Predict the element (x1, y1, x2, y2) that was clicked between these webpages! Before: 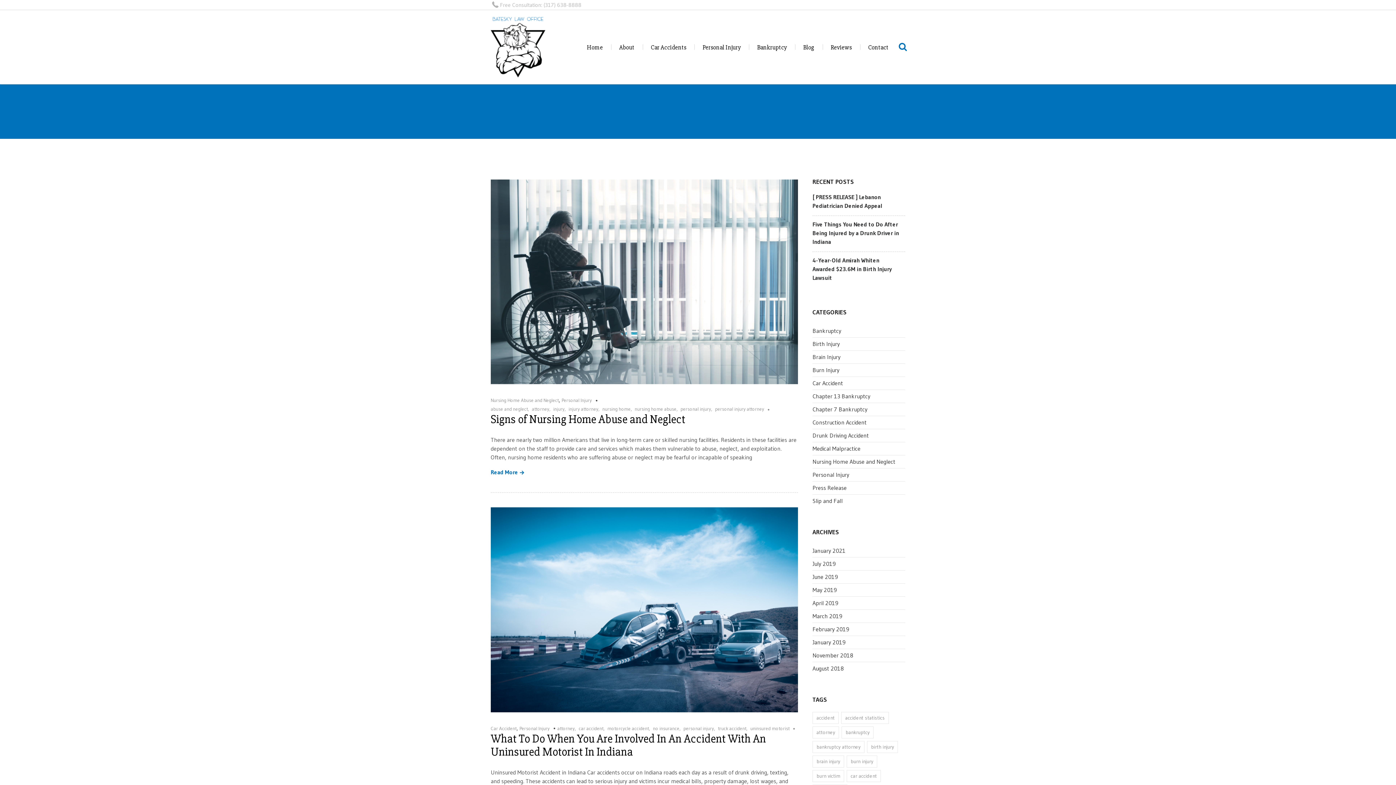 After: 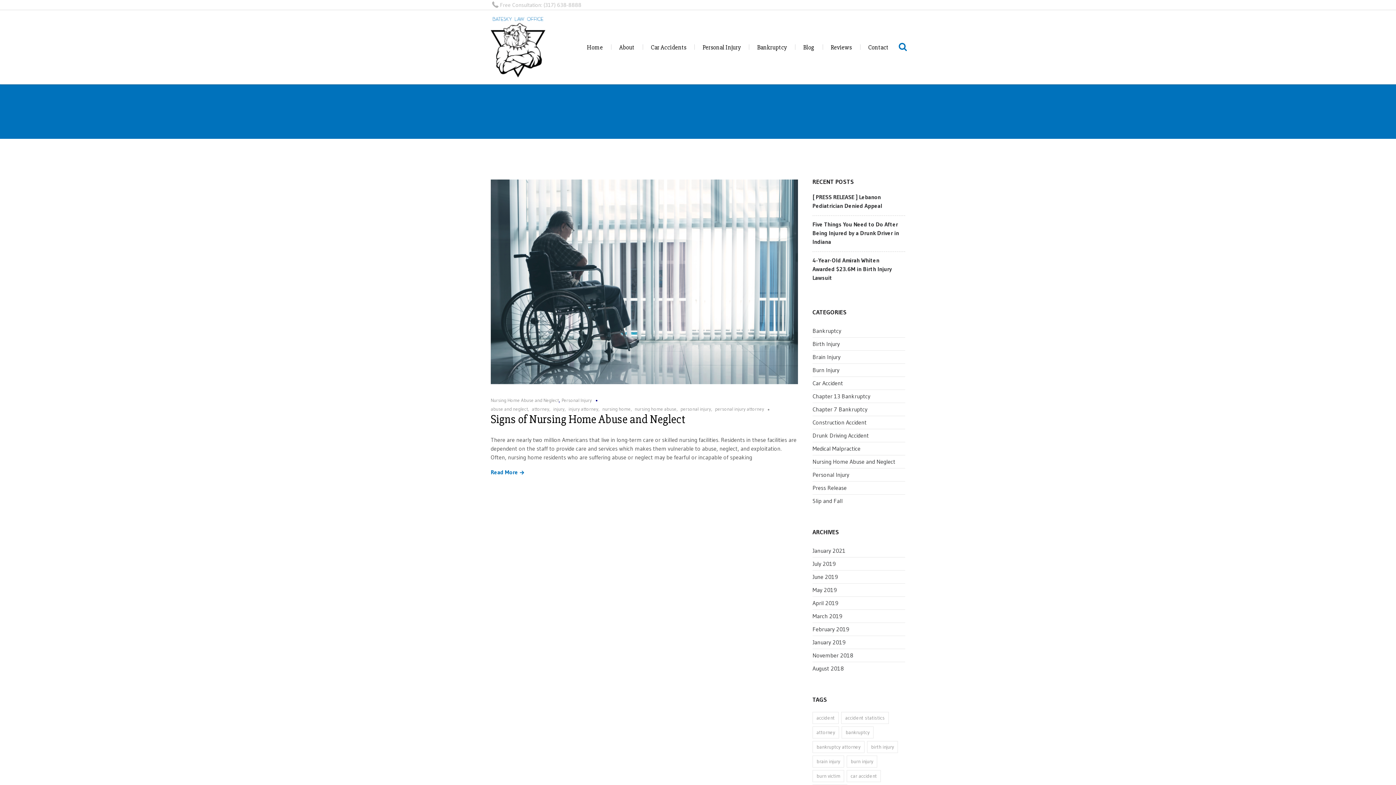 Action: bbox: (490, 406, 528, 412) label: abuse and neglect